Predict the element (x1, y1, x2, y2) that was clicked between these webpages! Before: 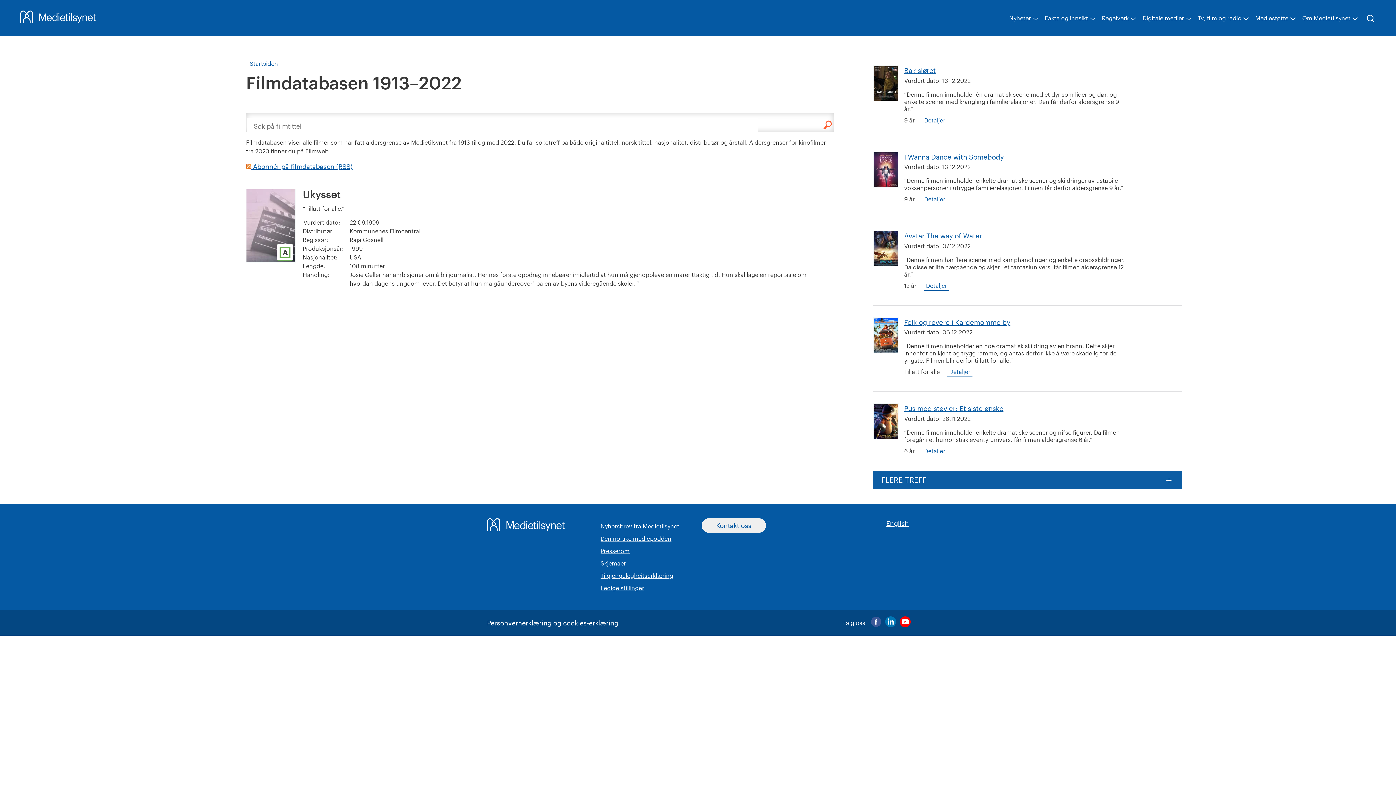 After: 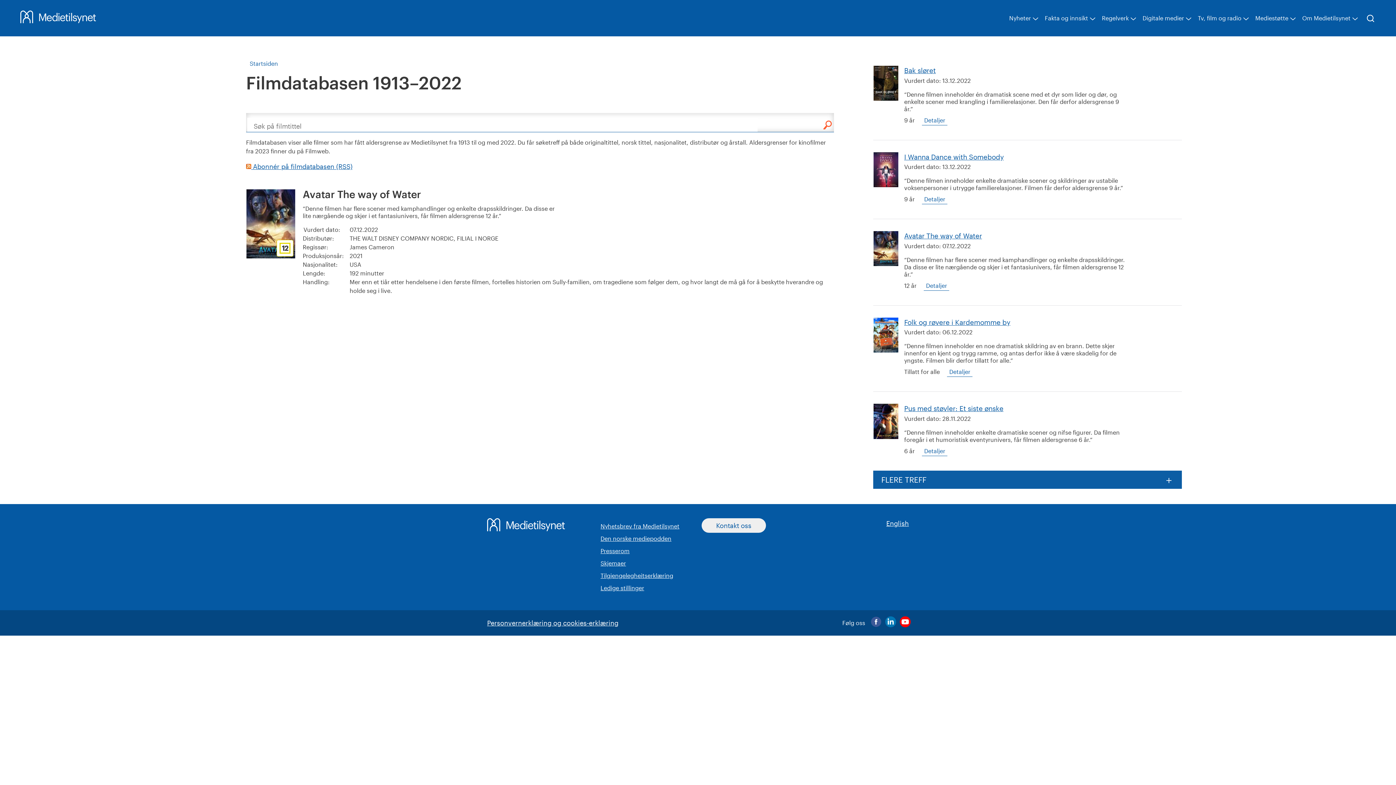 Action: bbox: (898, 231, 982, 240) label: Avatar The way of Water